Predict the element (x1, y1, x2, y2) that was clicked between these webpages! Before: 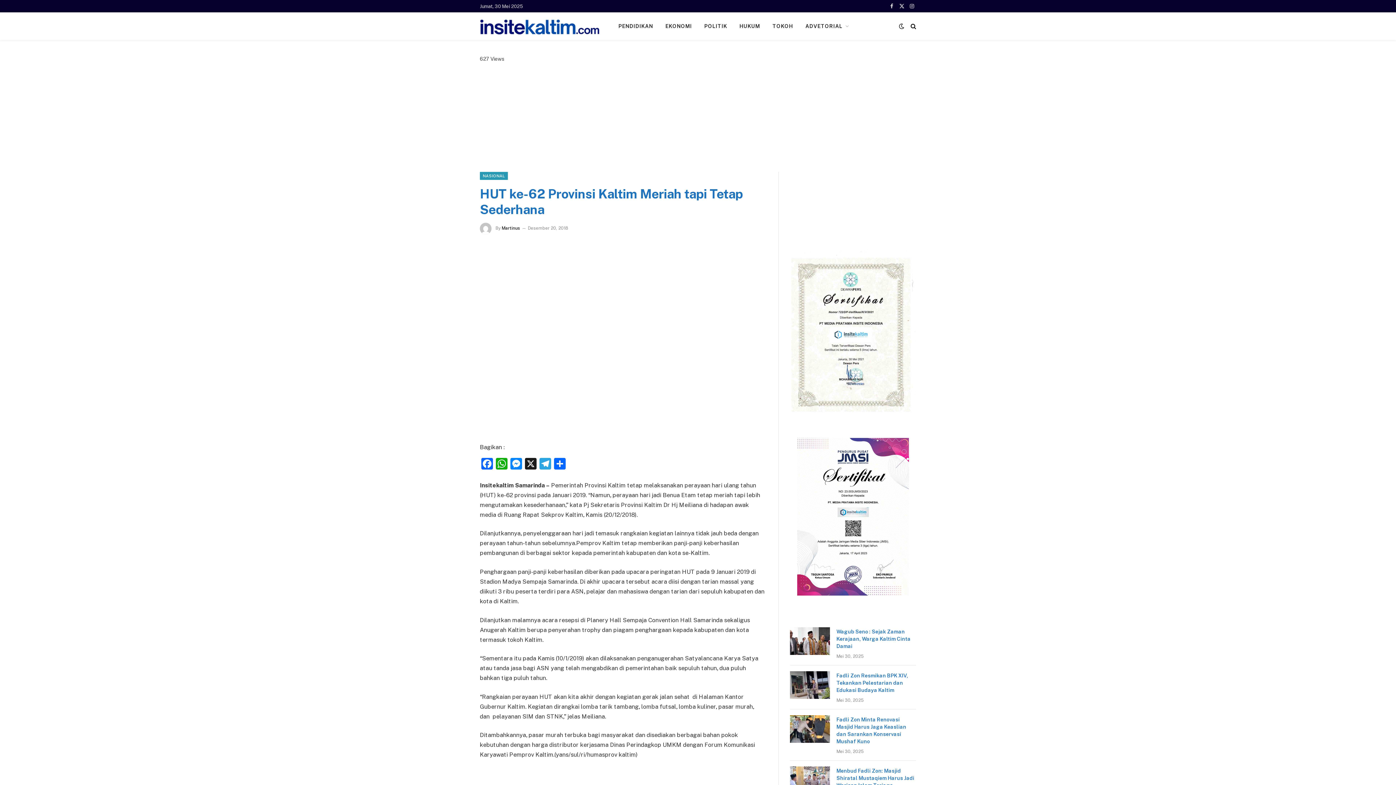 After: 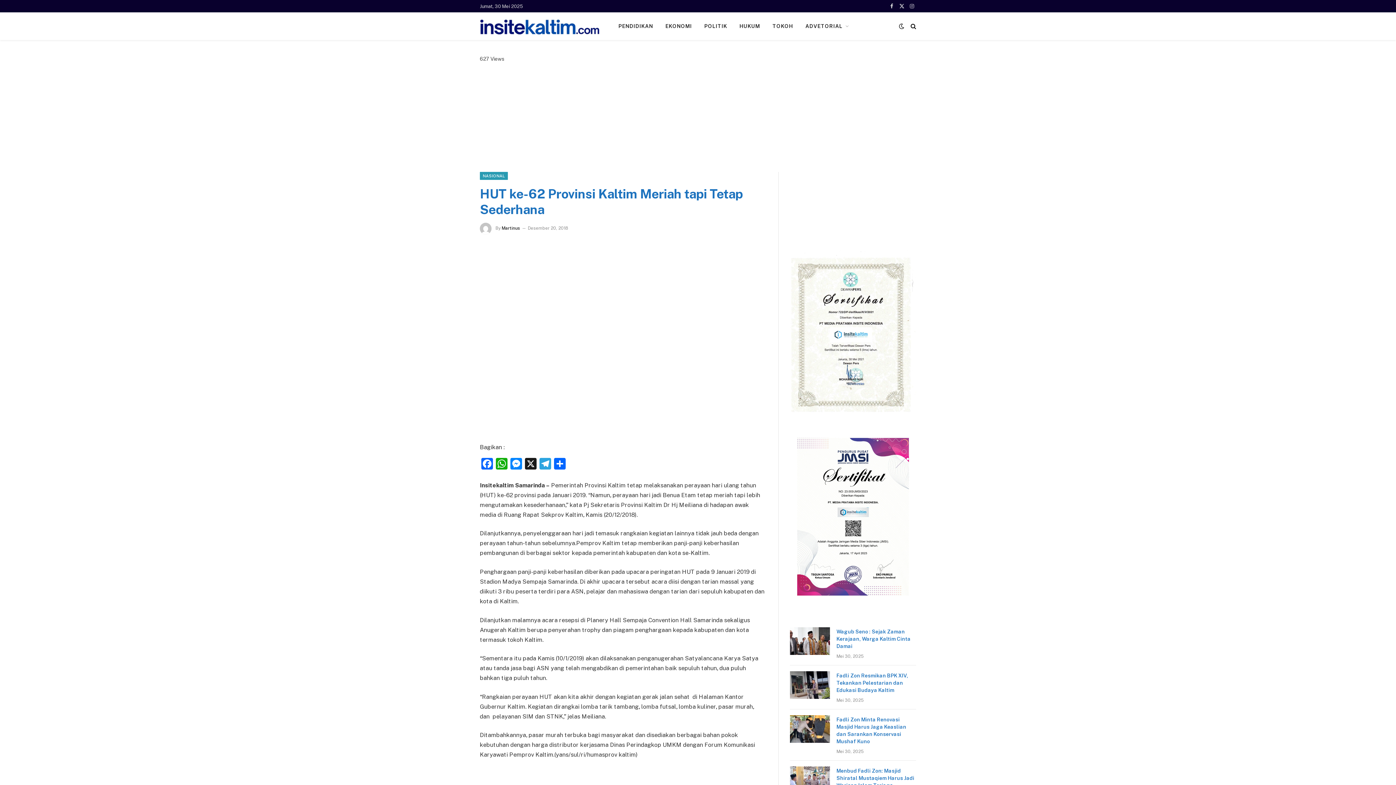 Action: label: Instagram bbox: (908, 0, 916, 12)